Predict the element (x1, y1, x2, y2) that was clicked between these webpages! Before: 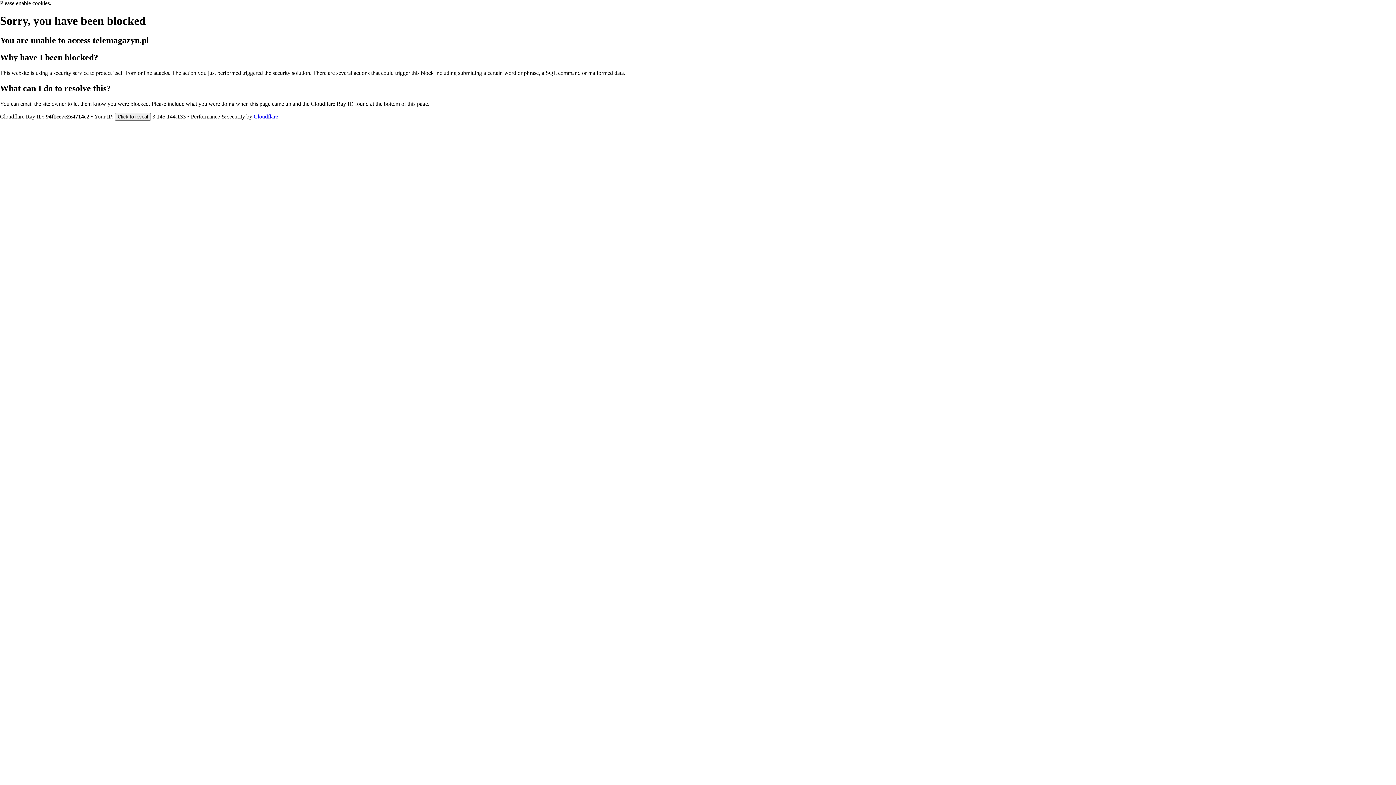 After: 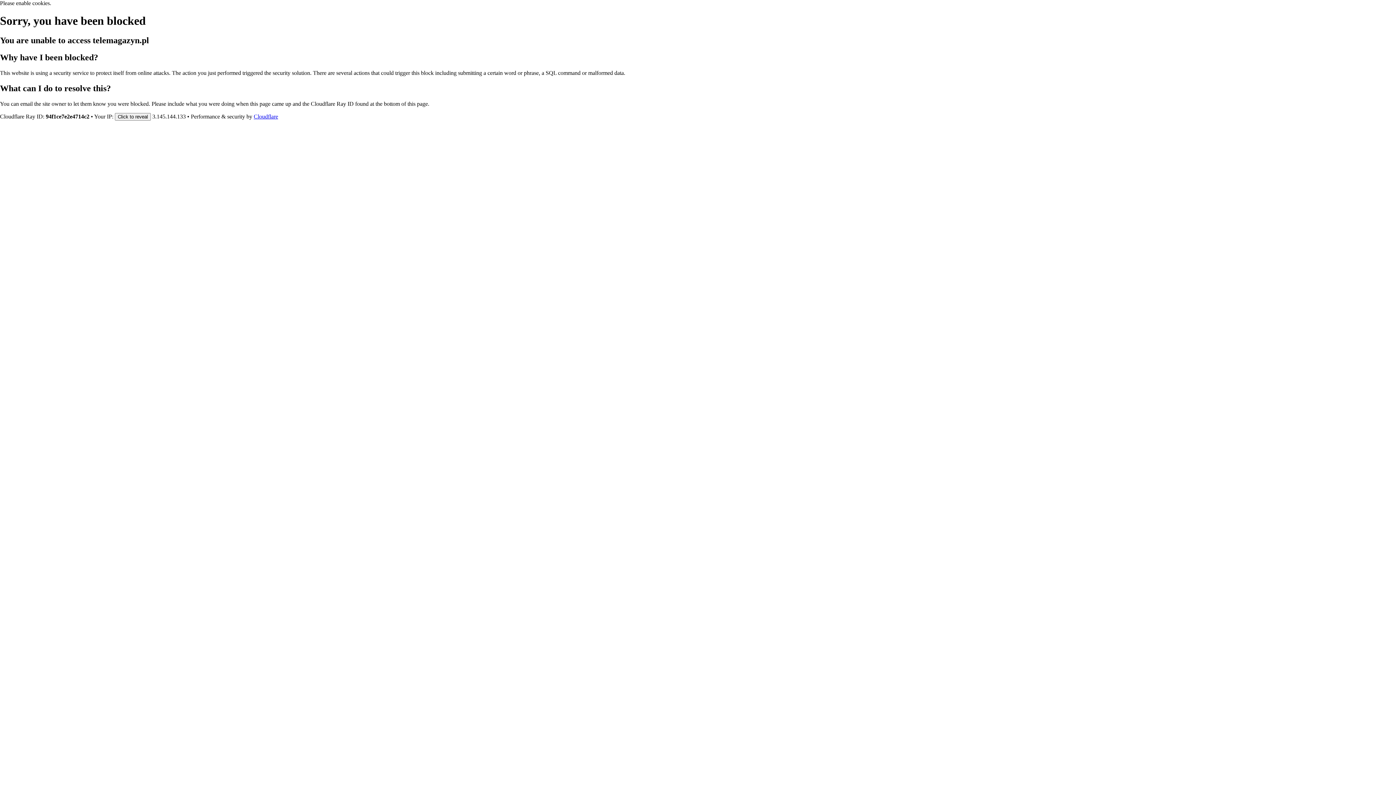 Action: bbox: (253, 113, 278, 119) label: Cloudflare